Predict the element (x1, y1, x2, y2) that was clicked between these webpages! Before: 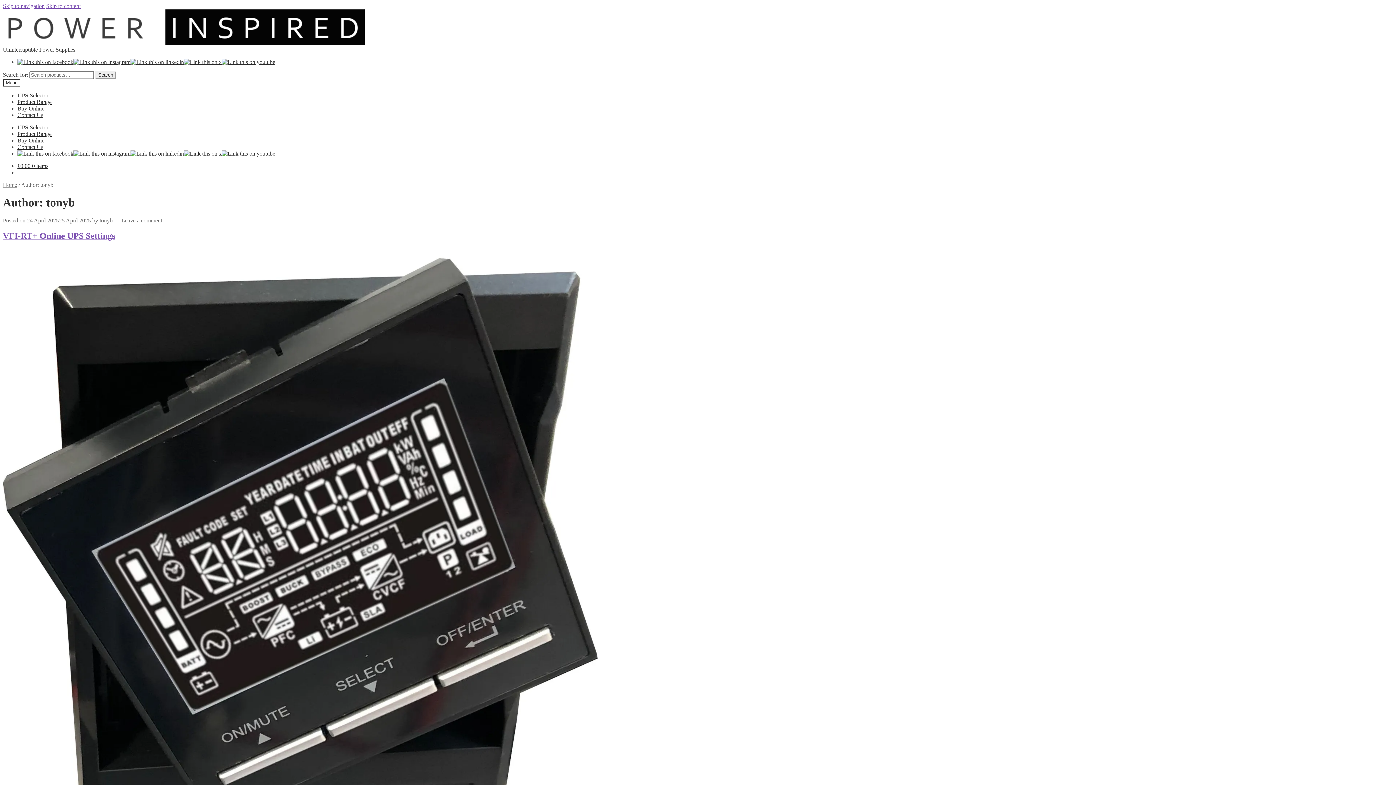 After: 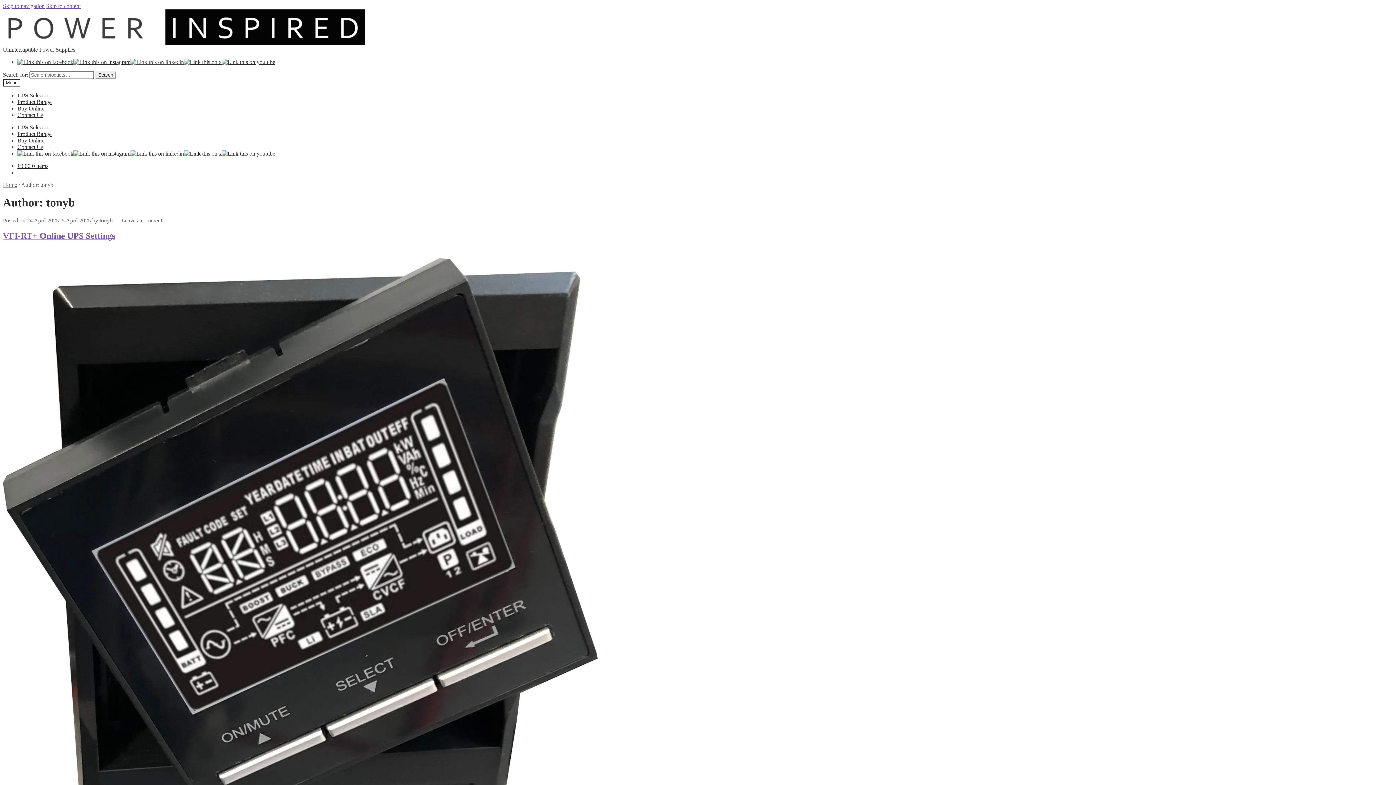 Action: bbox: (130, 58, 184, 65)